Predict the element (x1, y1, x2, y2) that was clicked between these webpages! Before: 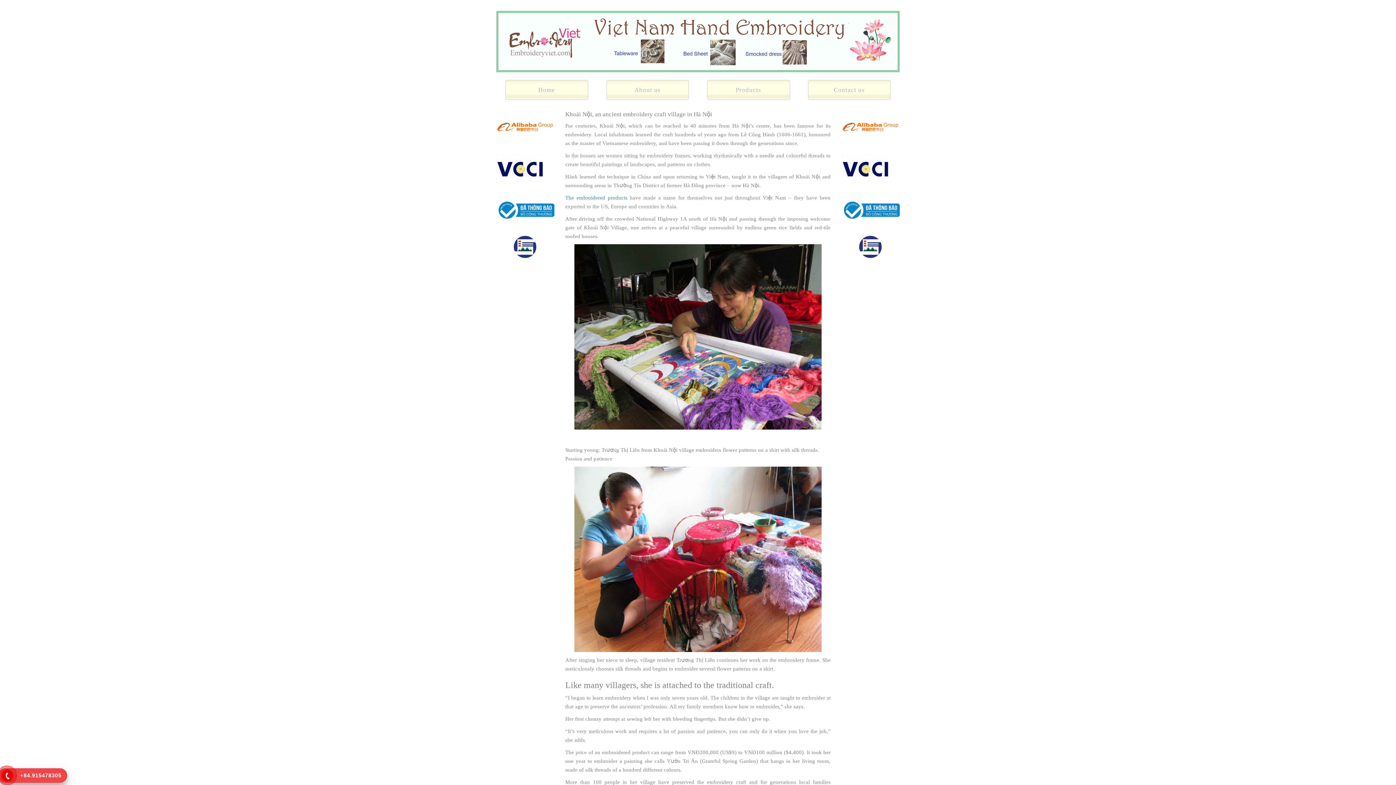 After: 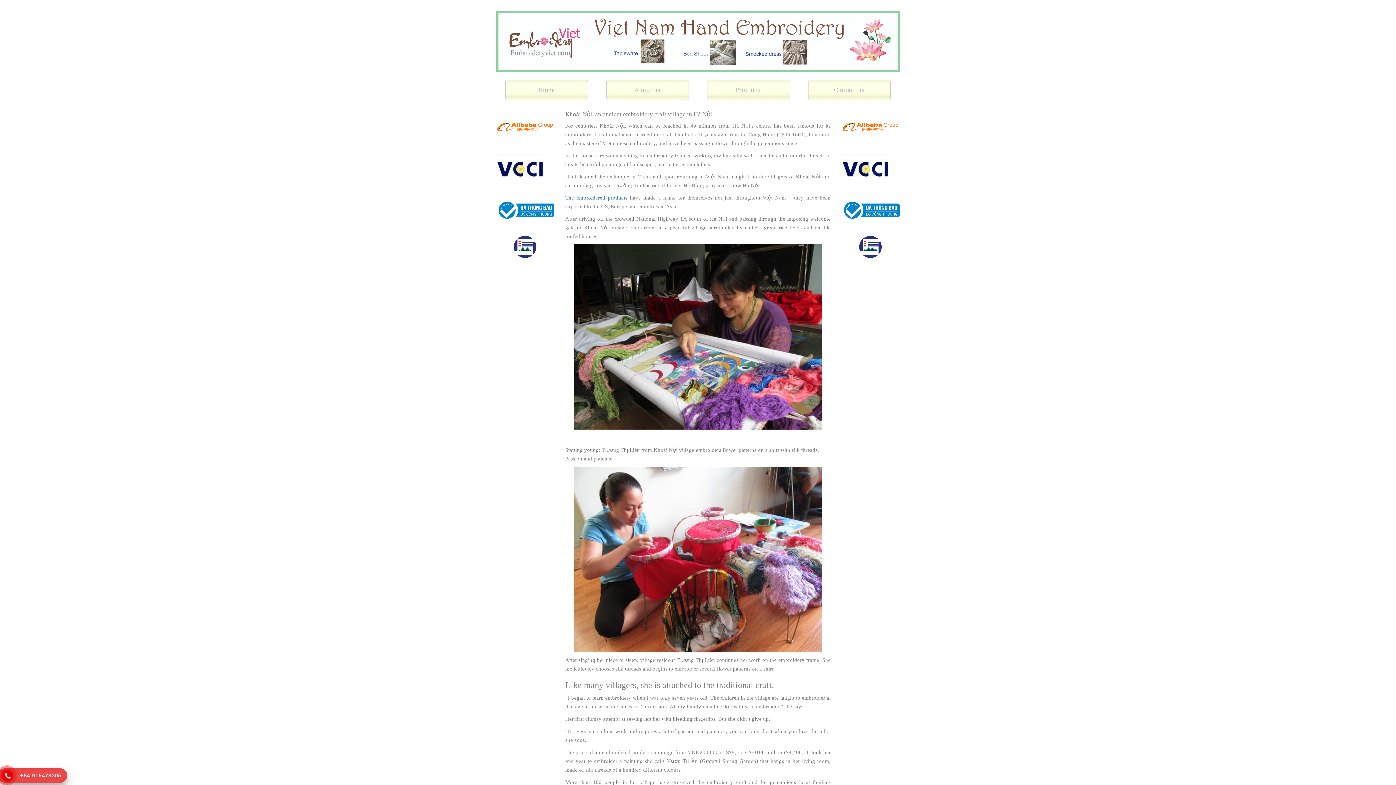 Action: bbox: (1, 768, 63, 783) label: +84.915478305